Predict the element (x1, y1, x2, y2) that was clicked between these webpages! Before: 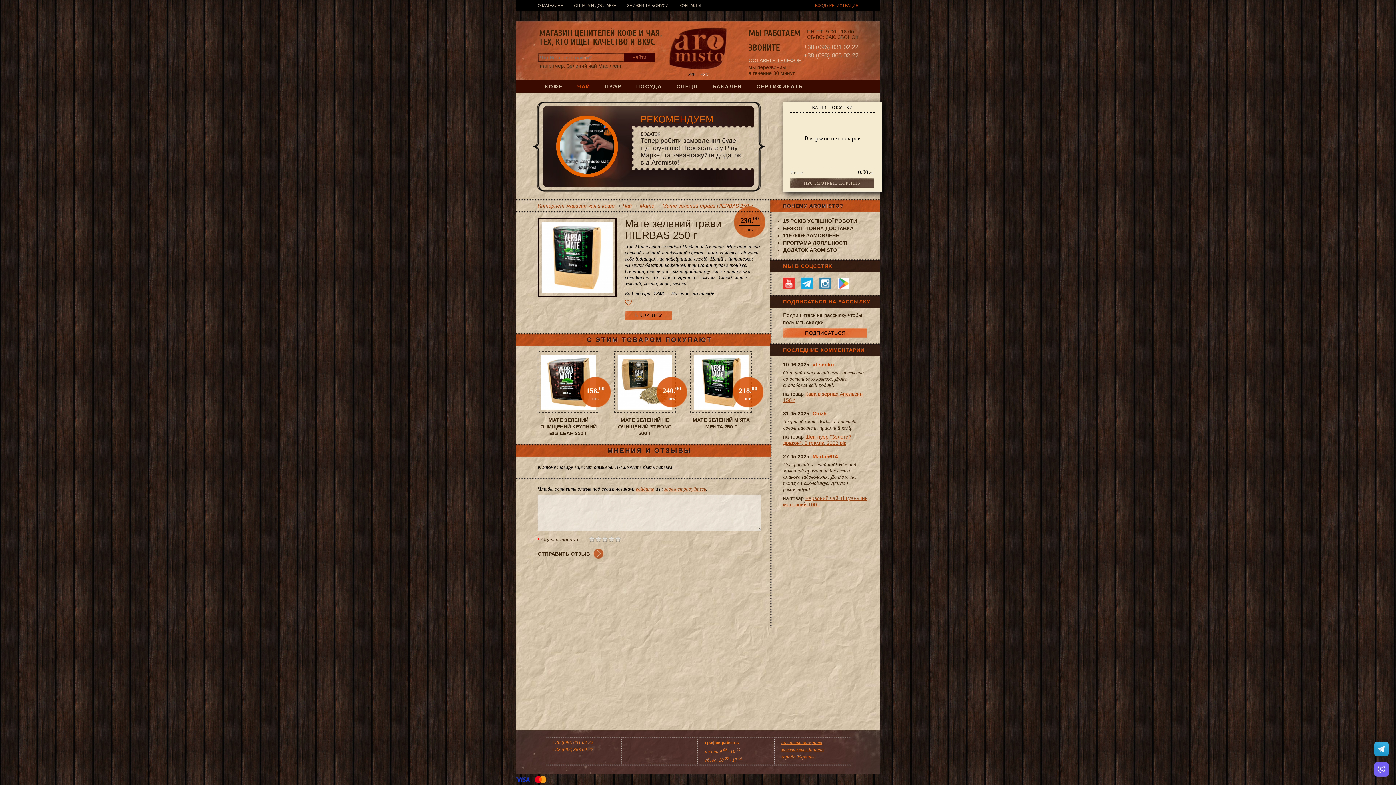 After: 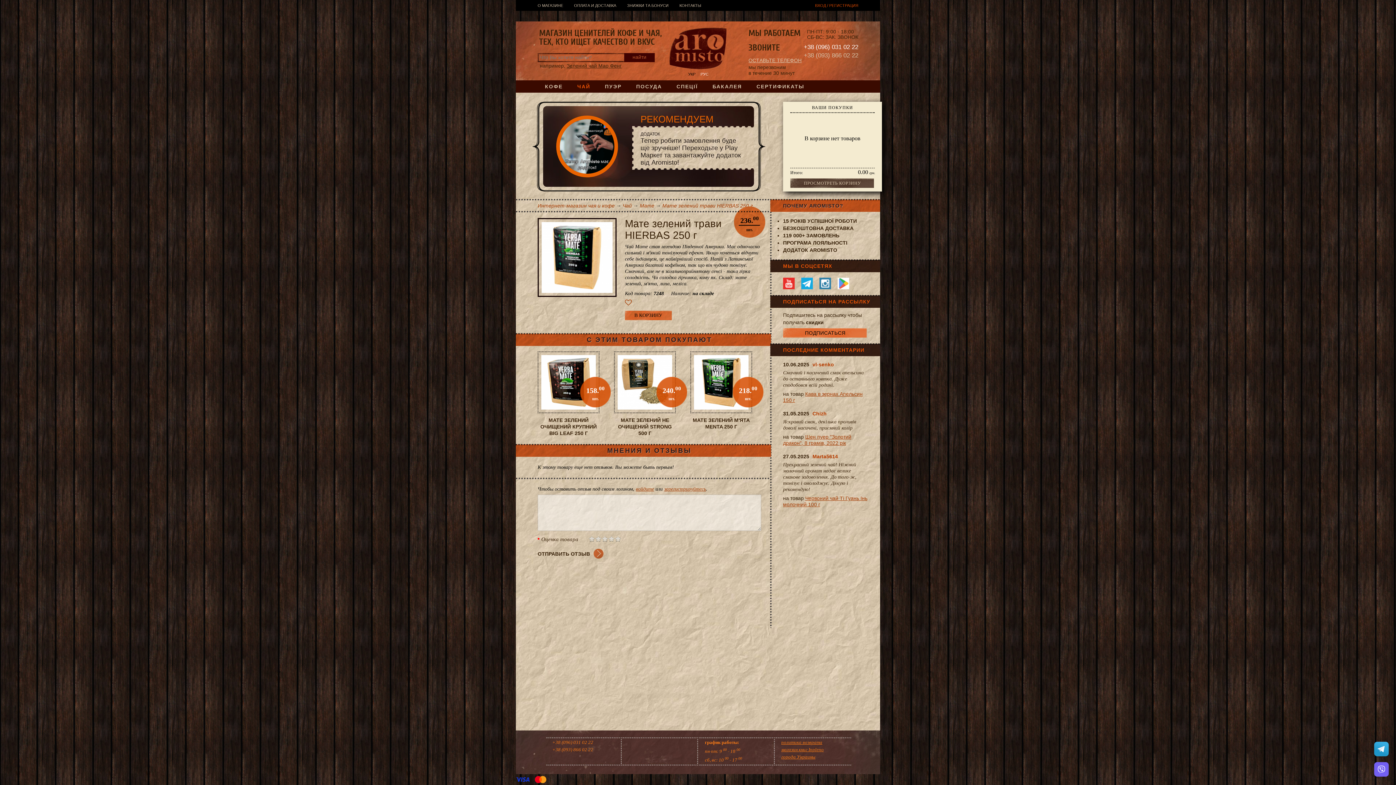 Action: label: +38 (096) 031 02 22 bbox: (804, 43, 858, 50)